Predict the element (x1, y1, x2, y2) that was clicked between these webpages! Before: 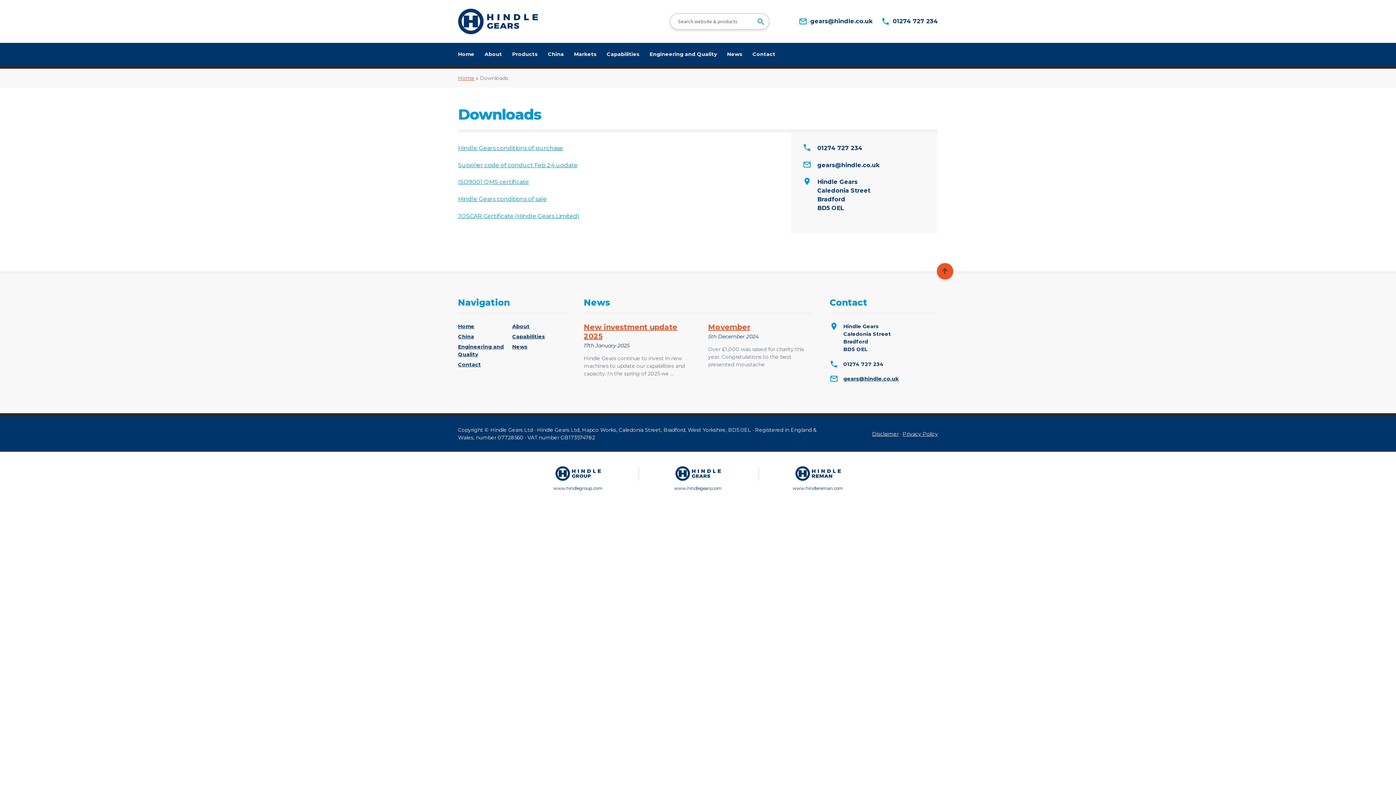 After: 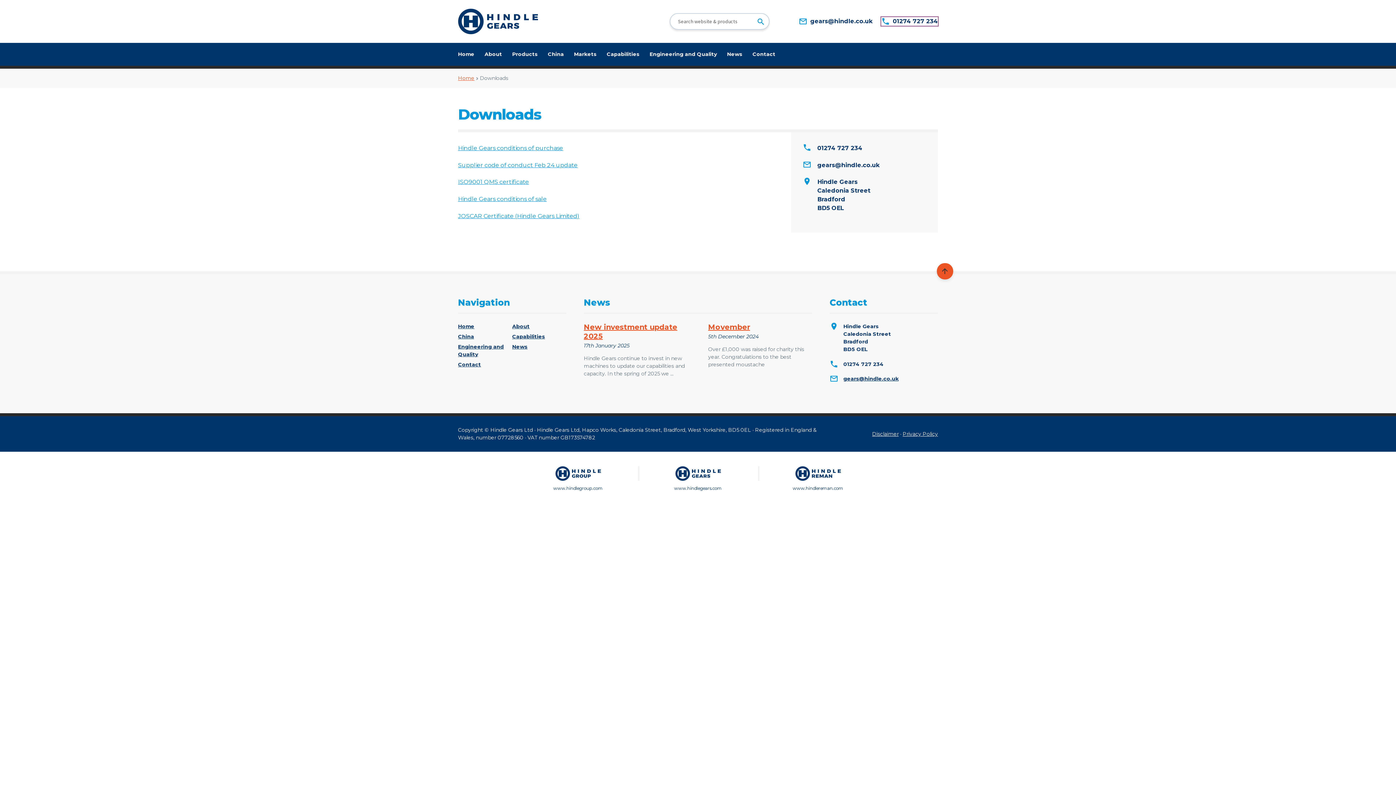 Action: bbox: (881, 17, 938, 25) label: 01274 727 234